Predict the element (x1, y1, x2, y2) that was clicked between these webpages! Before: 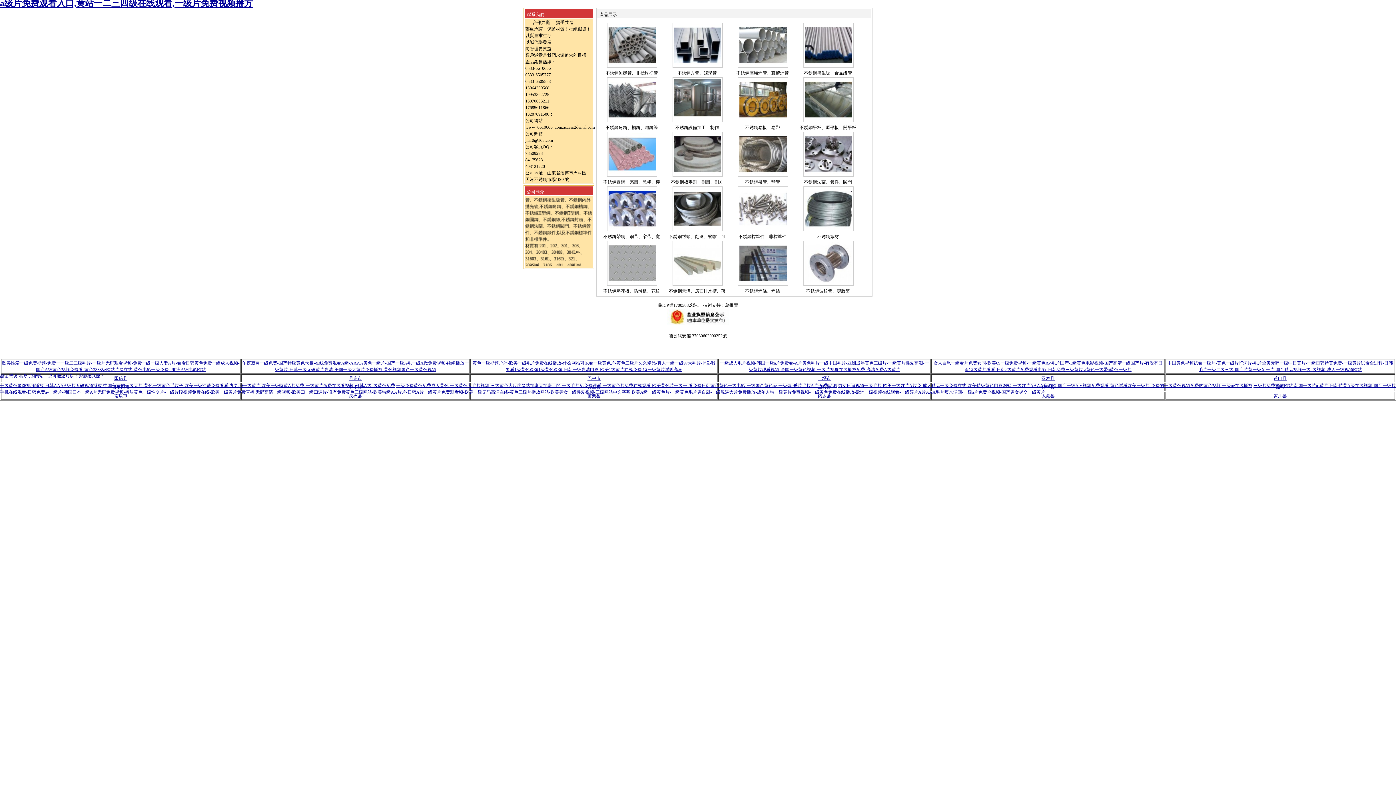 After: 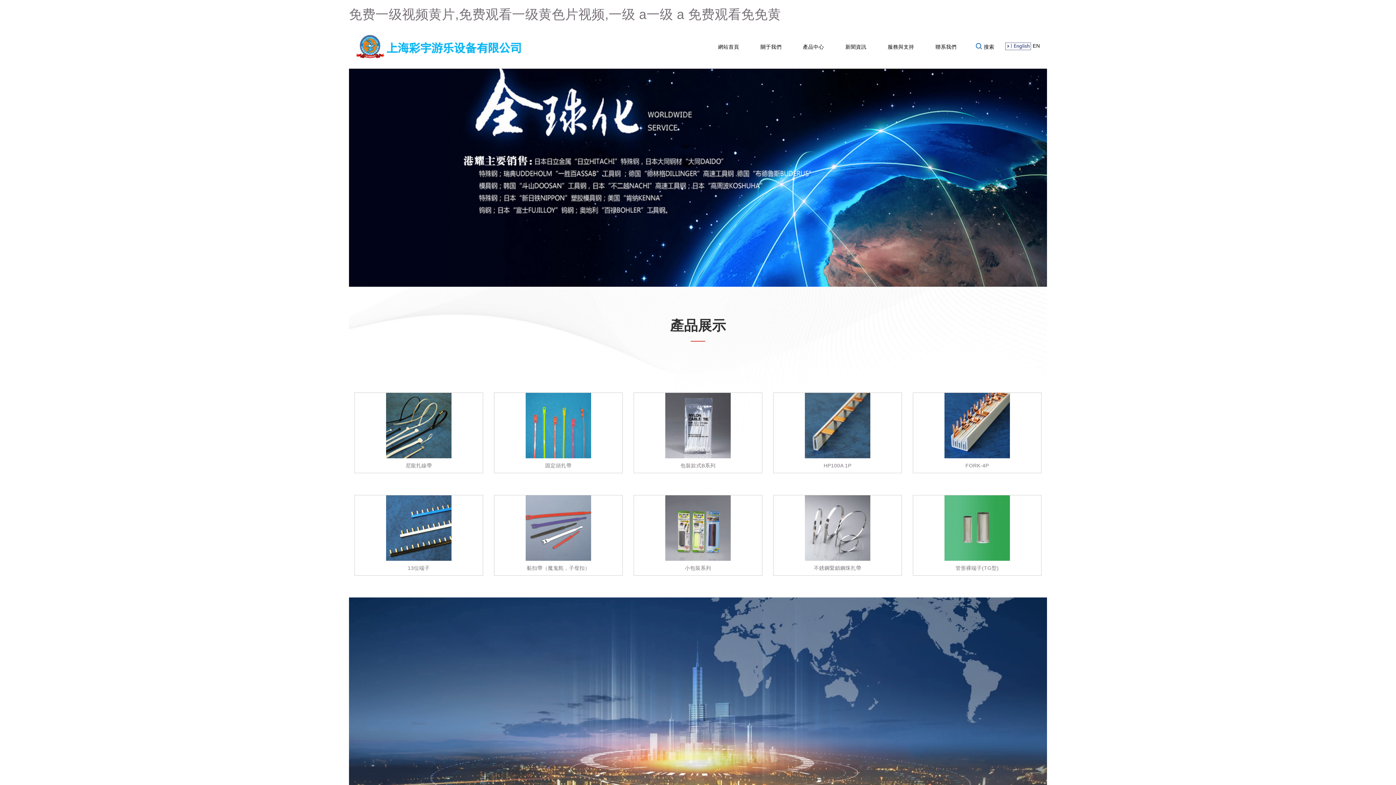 Action: bbox: (349, 393, 362, 398) label: 灵石县